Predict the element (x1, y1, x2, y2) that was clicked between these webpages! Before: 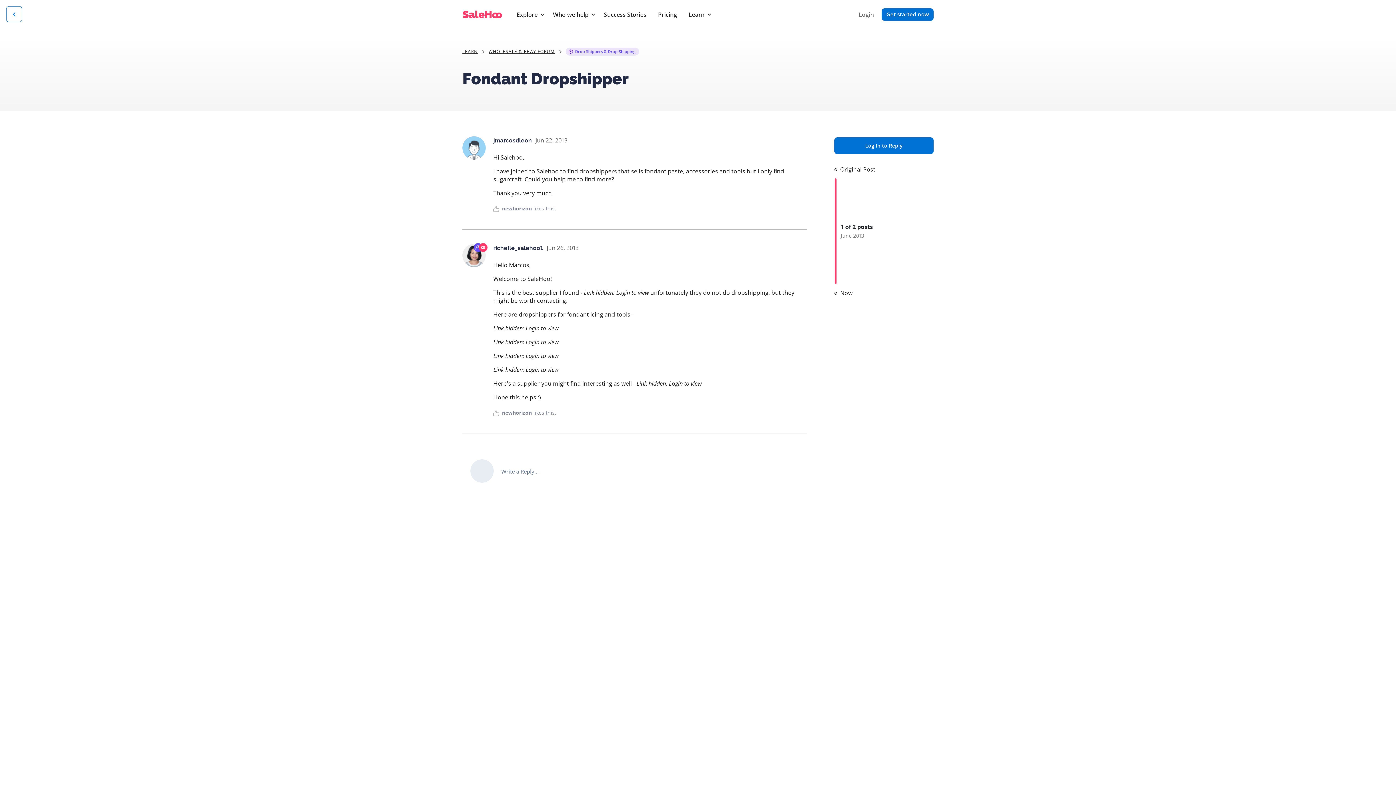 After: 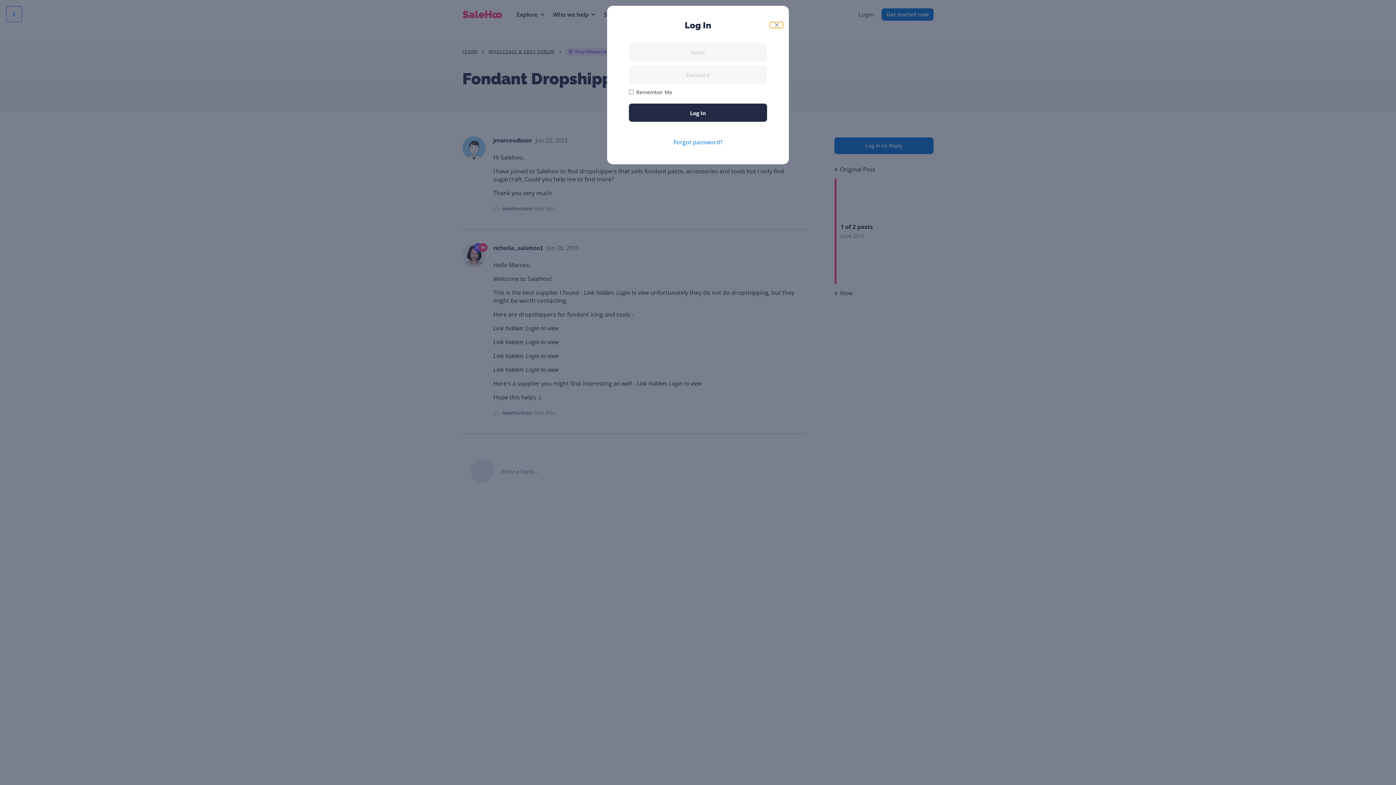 Action: label: Reply bbox: (784, 405, 807, 421)